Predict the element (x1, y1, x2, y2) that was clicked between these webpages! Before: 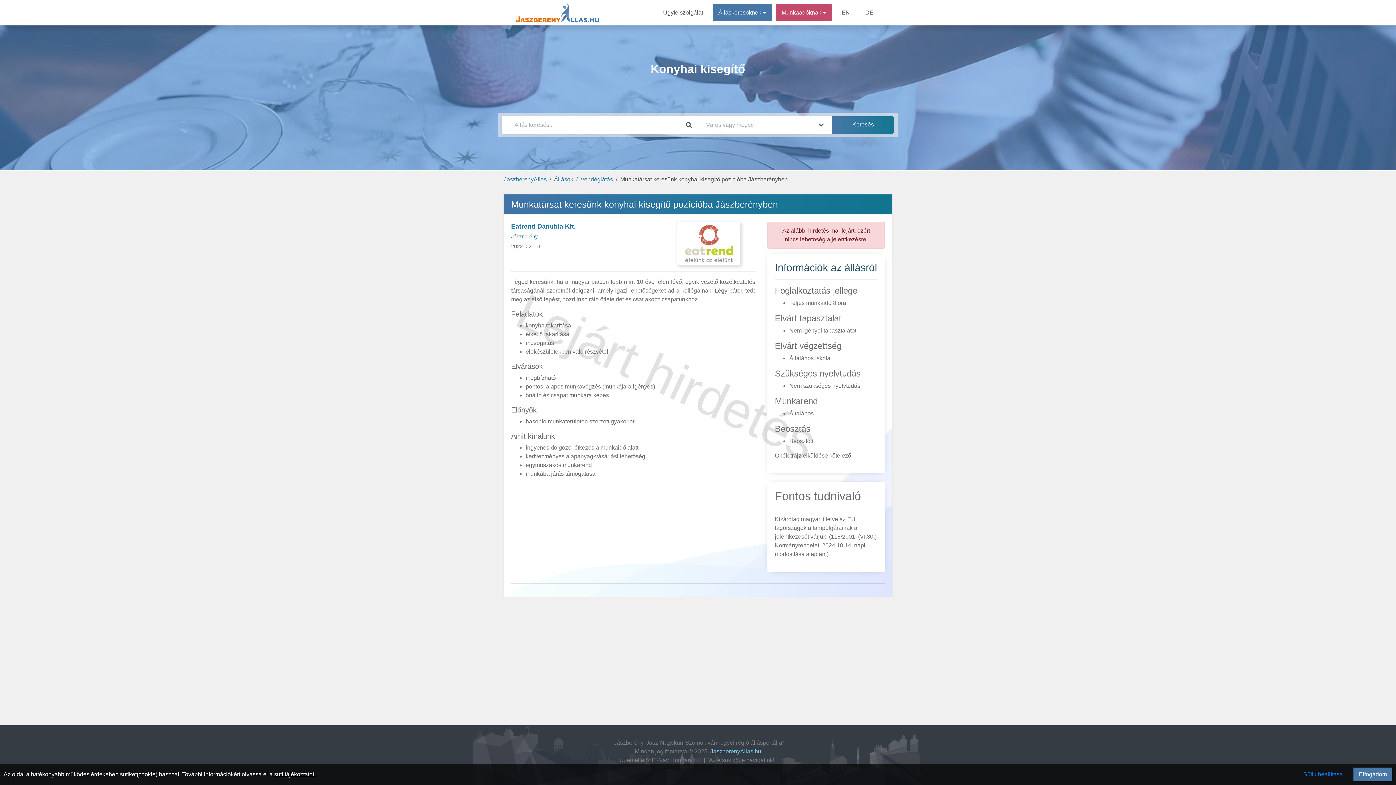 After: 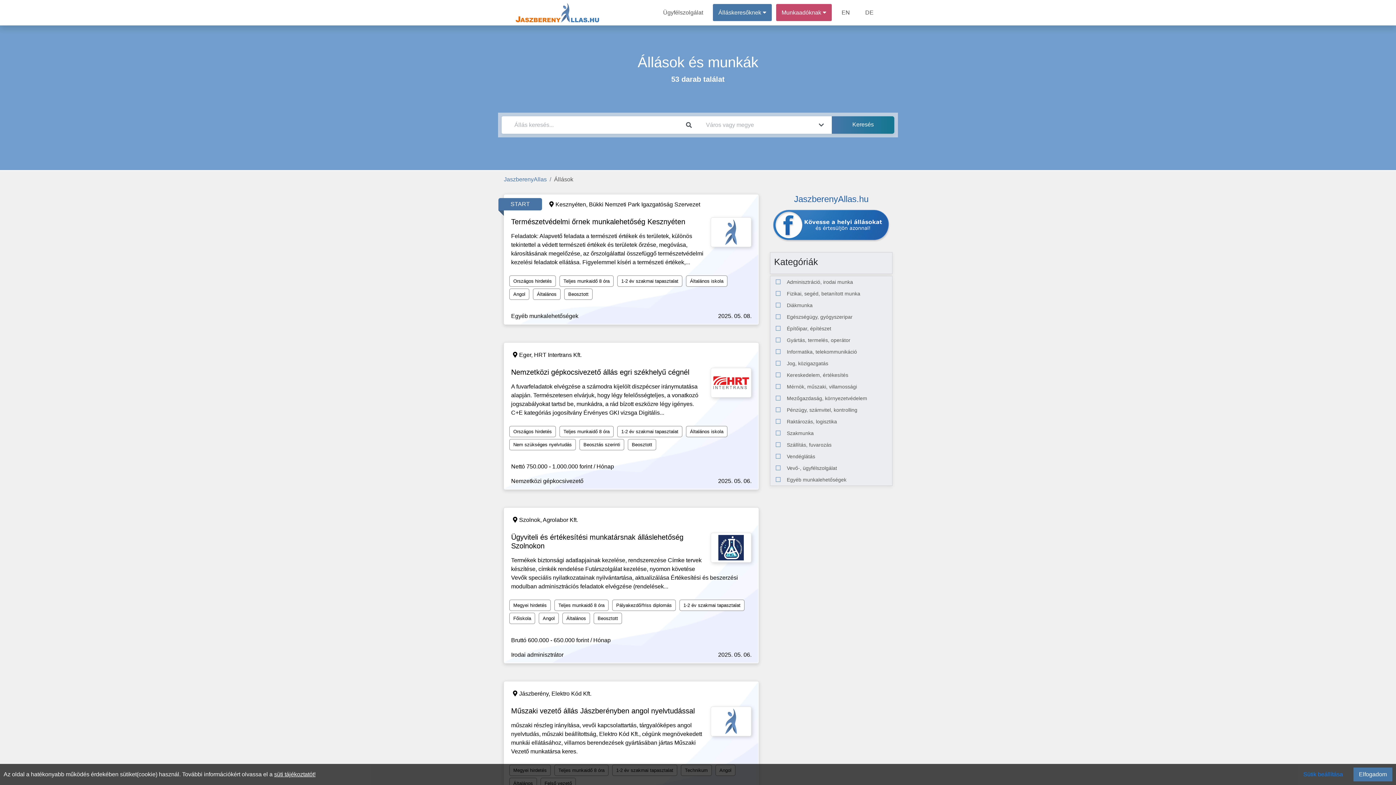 Action: label: Állások bbox: (554, 176, 573, 182)